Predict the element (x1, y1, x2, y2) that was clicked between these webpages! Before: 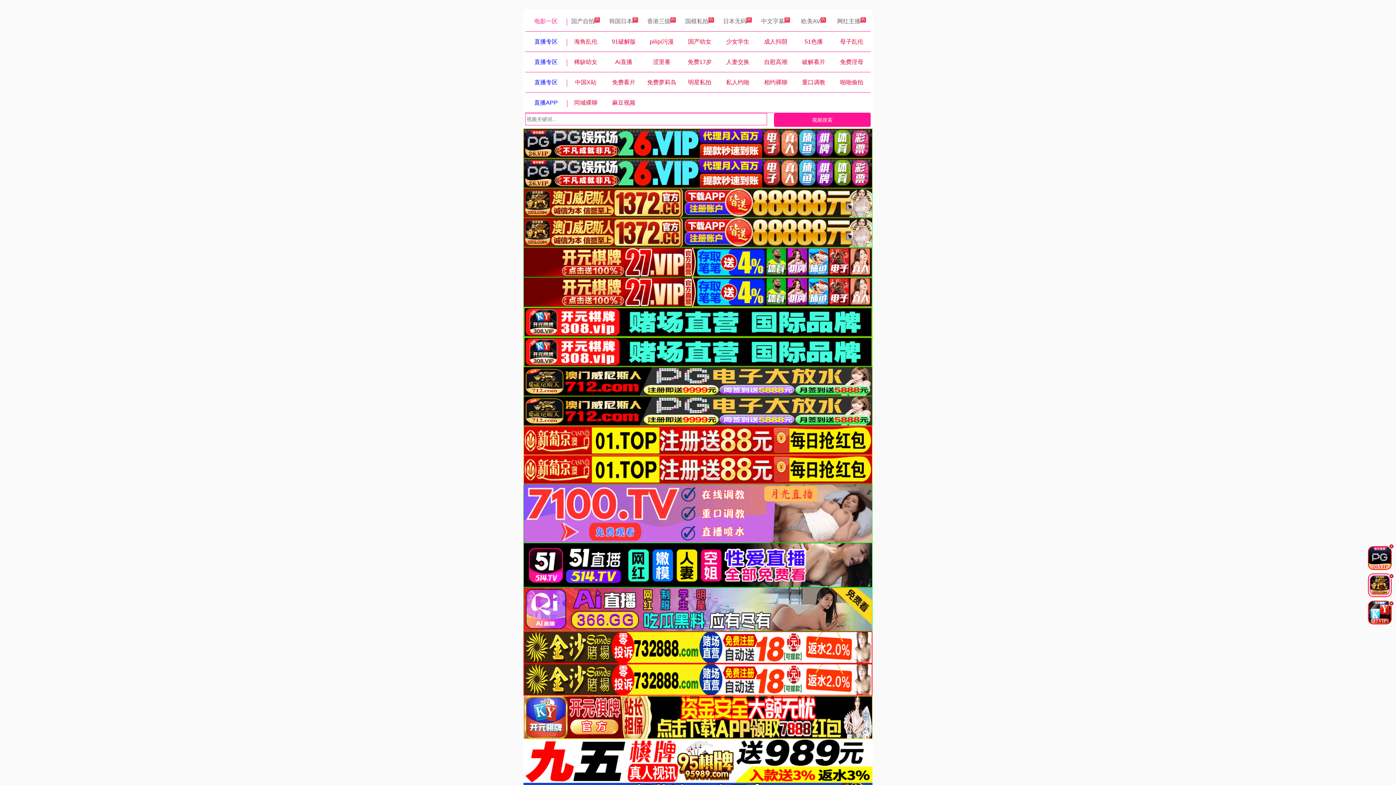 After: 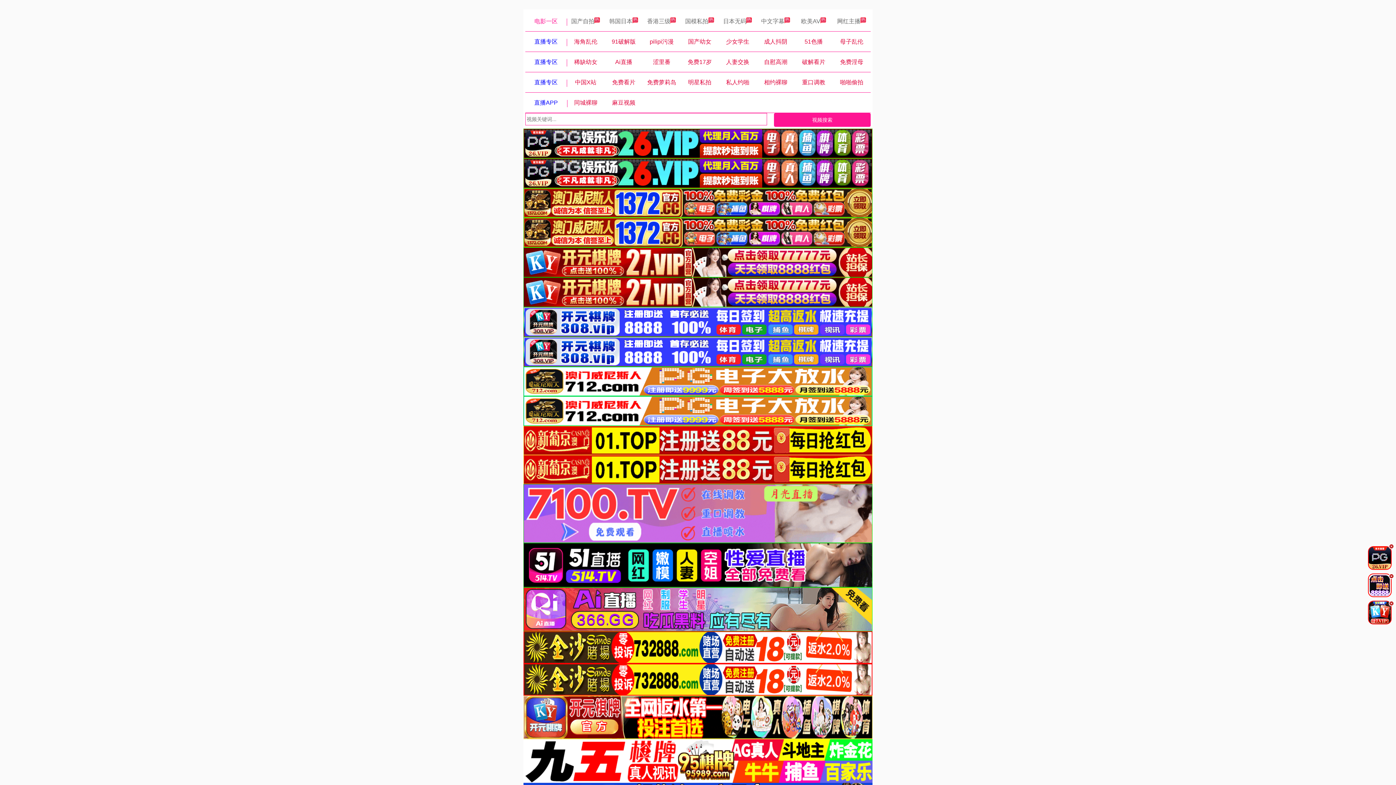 Action: bbox: (523, 272, 872, 278)